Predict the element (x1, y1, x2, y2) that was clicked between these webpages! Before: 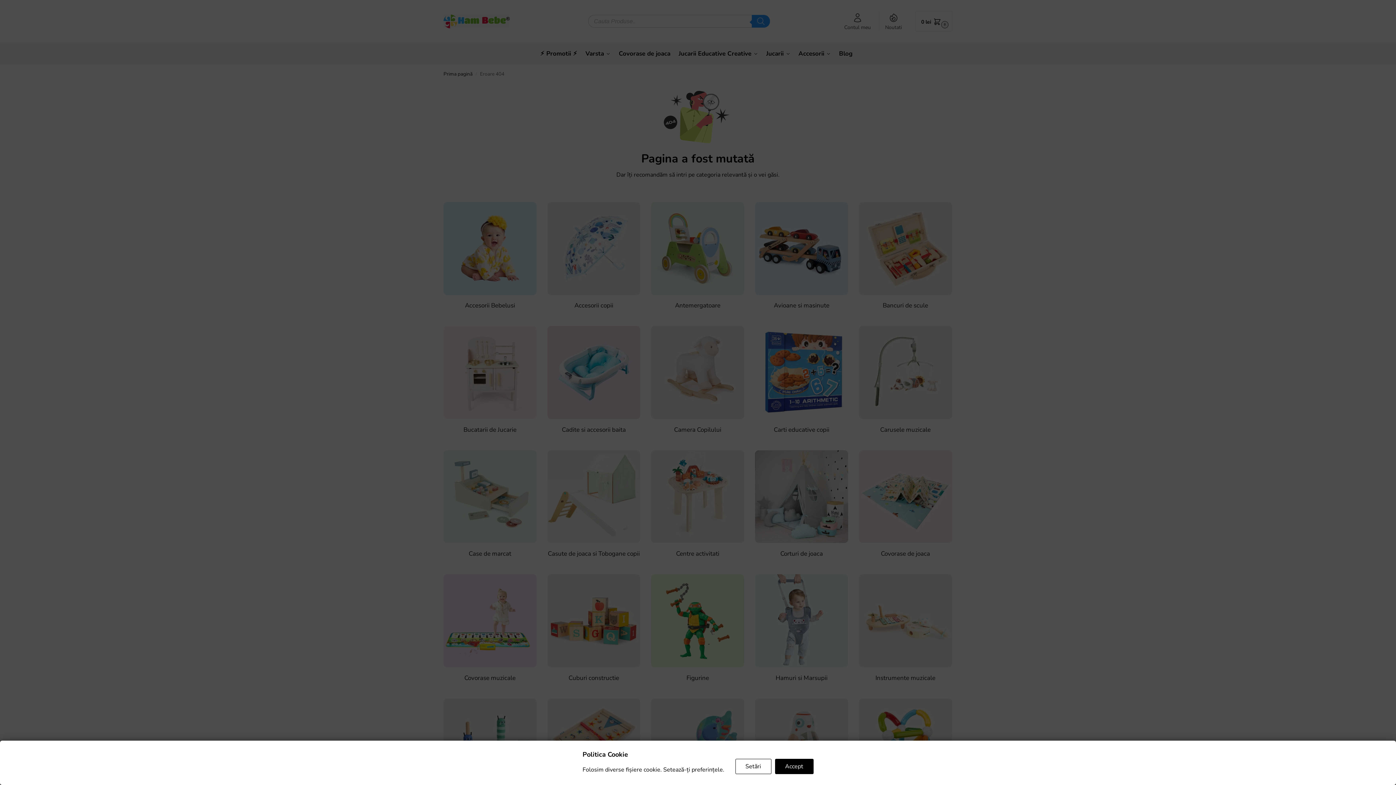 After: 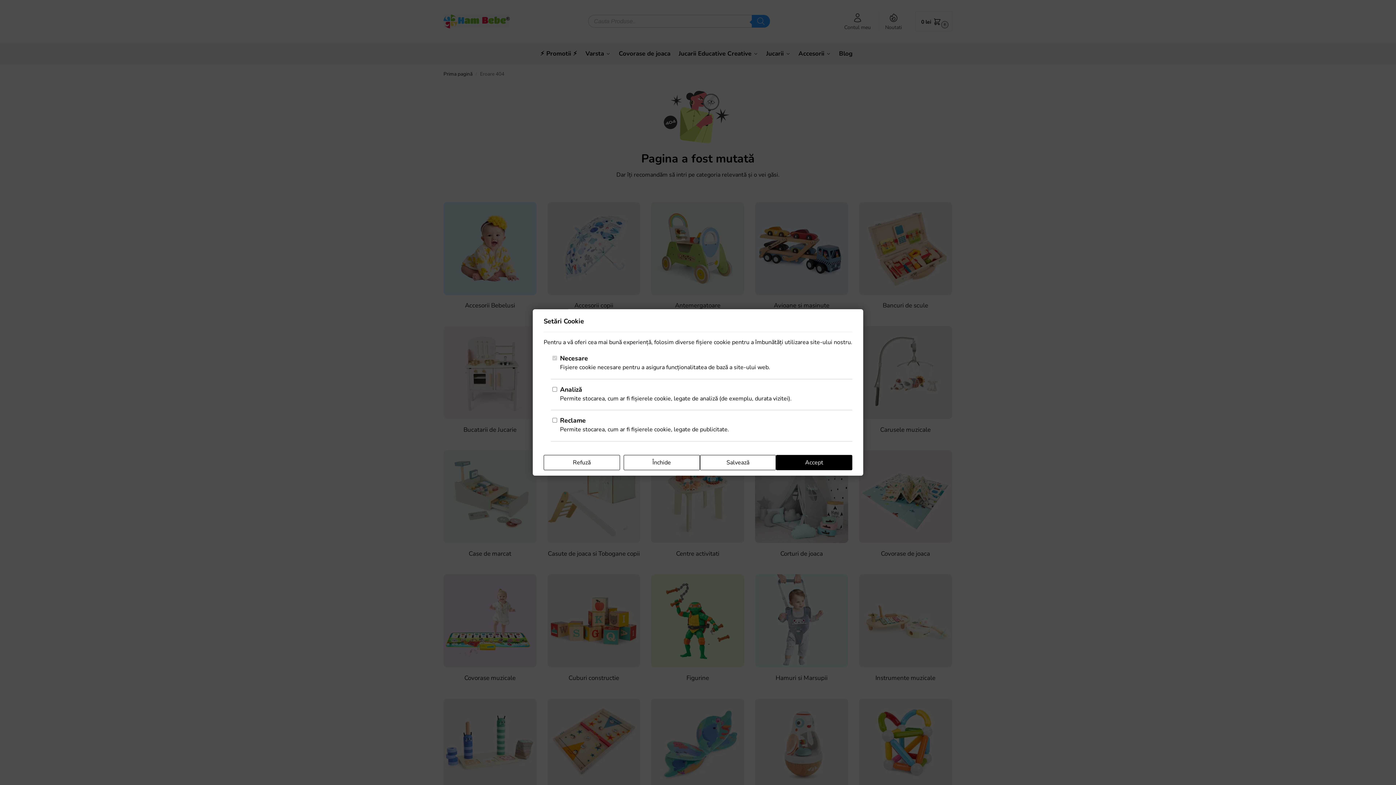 Action: bbox: (735, 759, 771, 774) label: Setări